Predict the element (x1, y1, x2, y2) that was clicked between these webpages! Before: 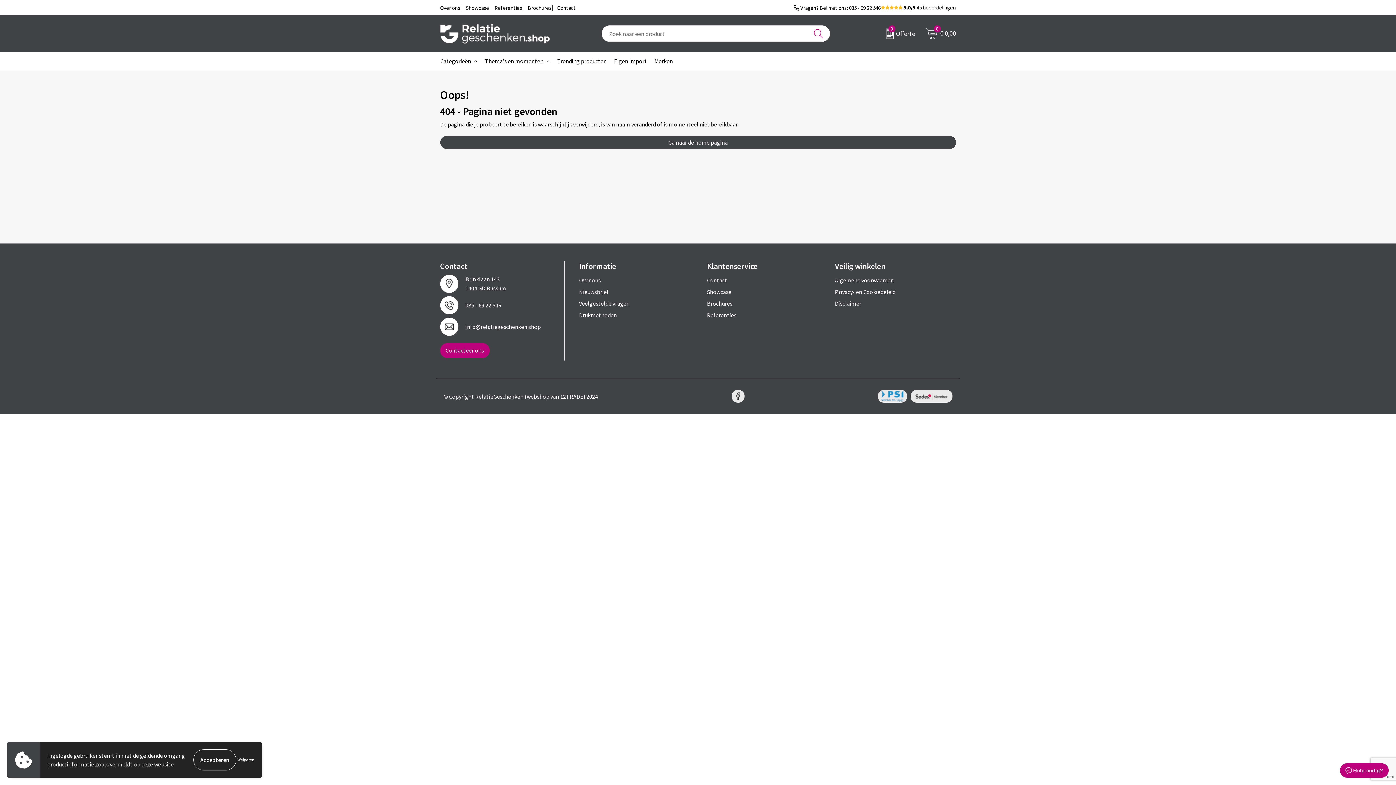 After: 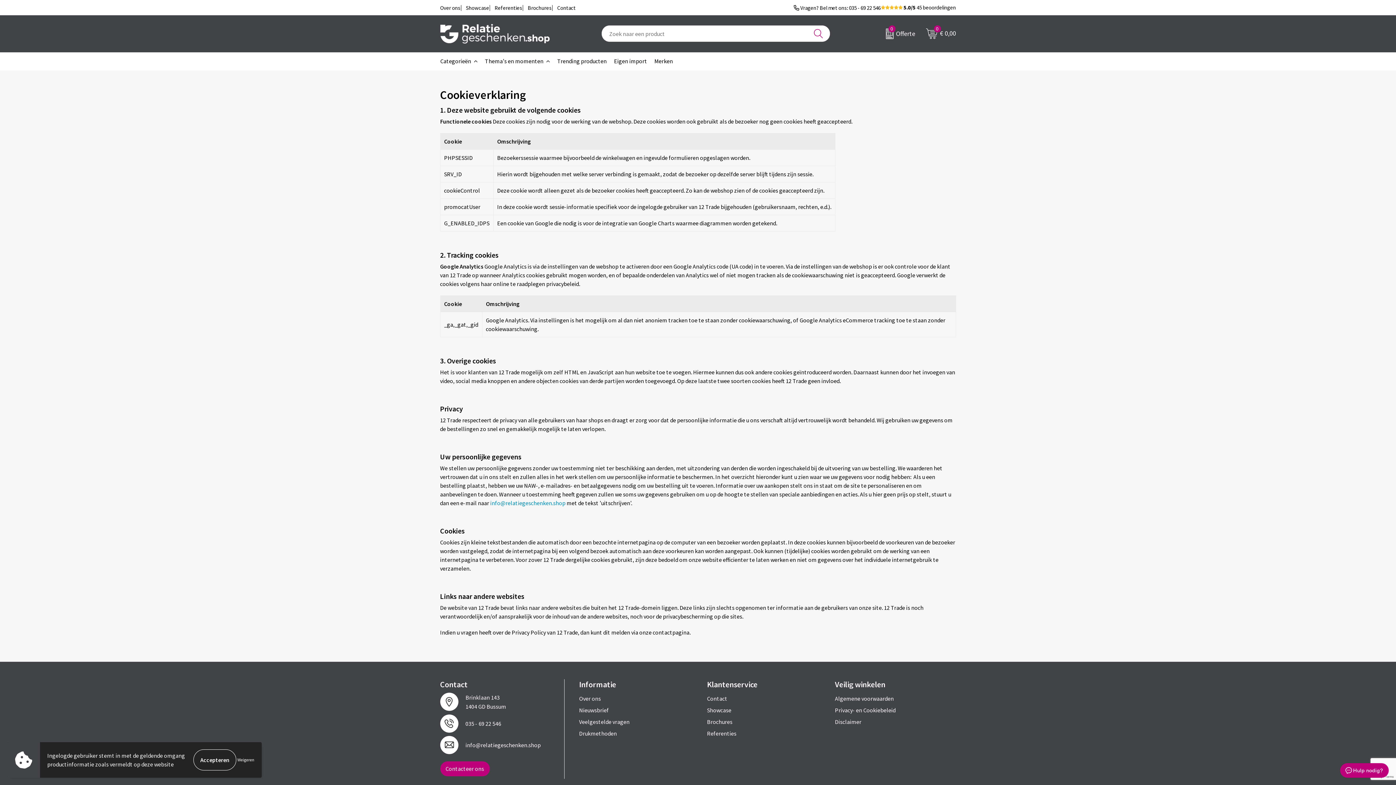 Action: label: Privacy- en Cookiebeleid bbox: (835, 286, 956, 297)